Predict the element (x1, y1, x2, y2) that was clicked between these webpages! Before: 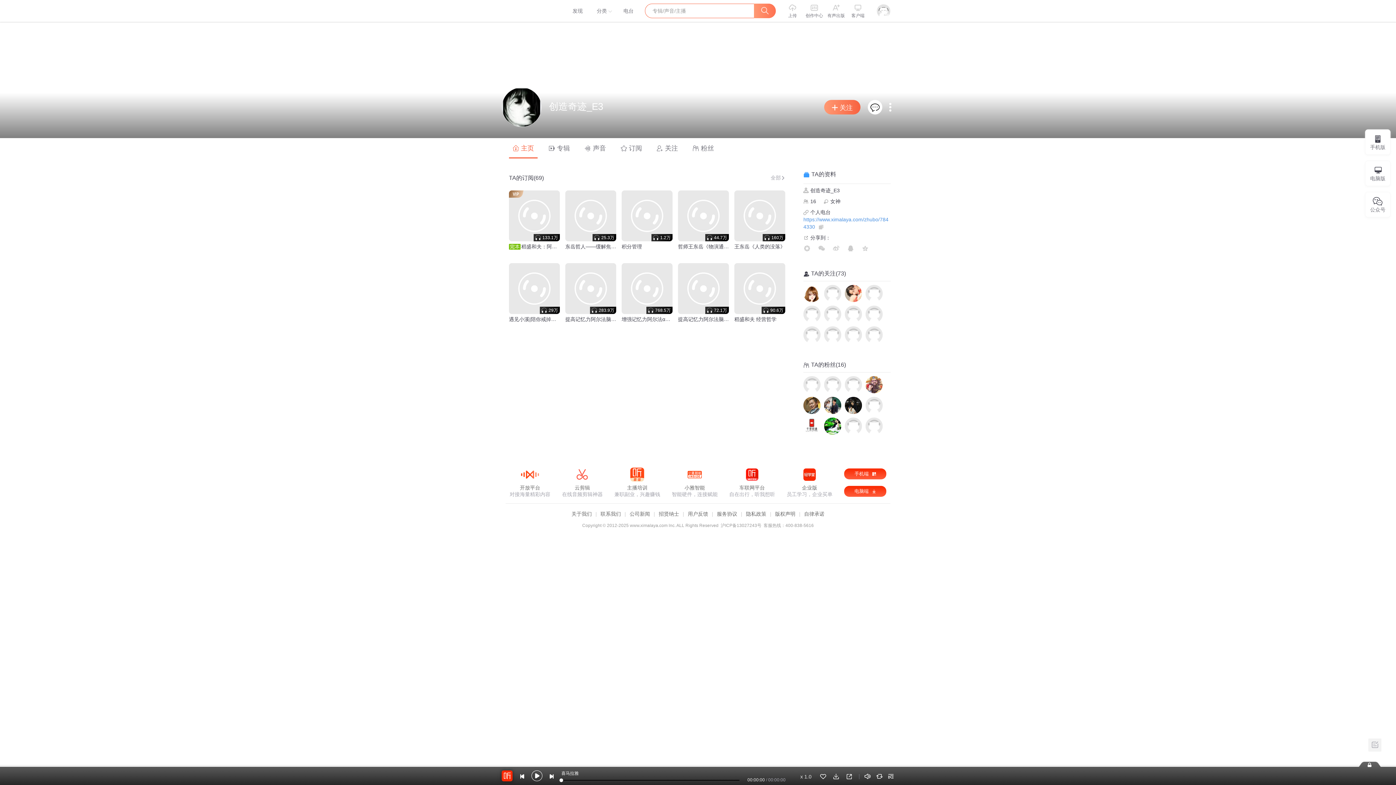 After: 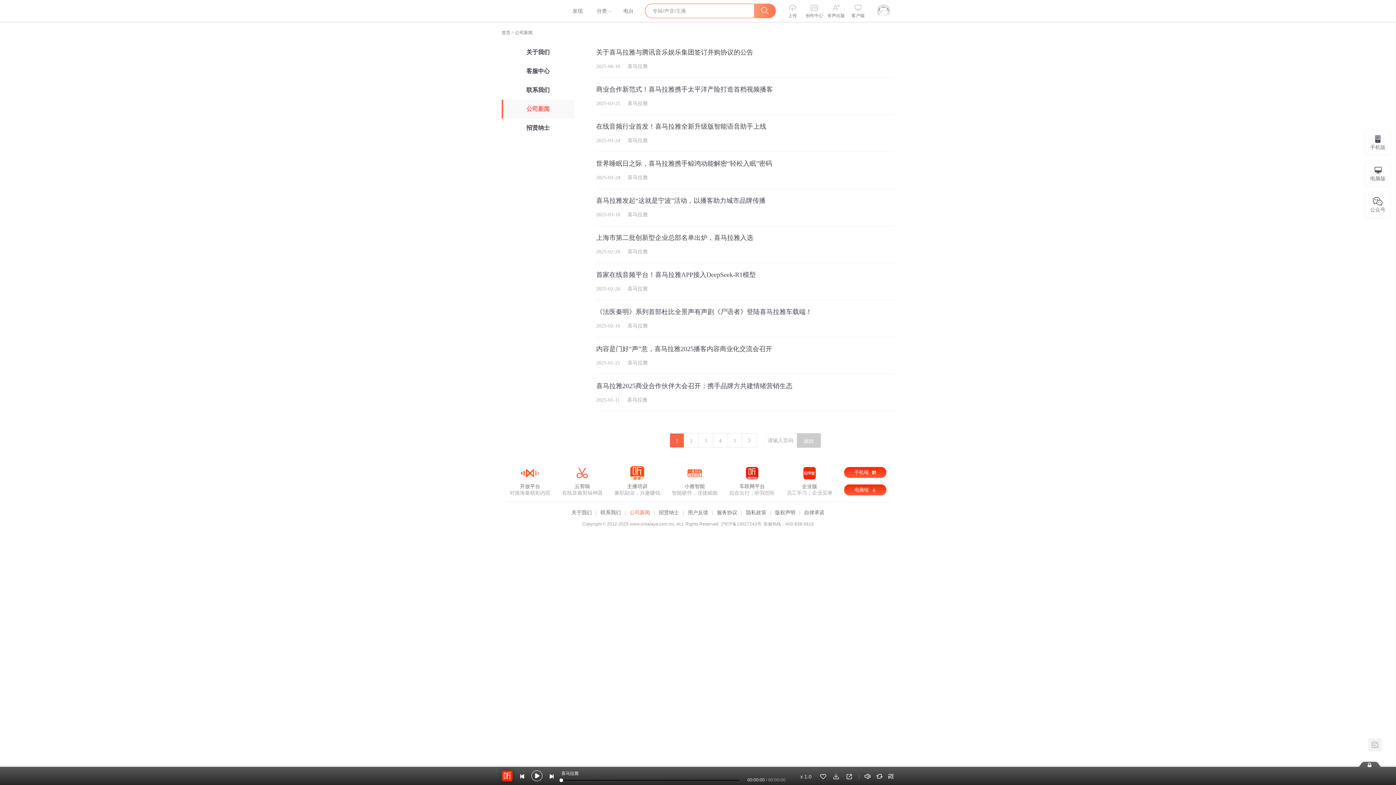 Action: label: 公司新闻 bbox: (629, 219, 658, 225)